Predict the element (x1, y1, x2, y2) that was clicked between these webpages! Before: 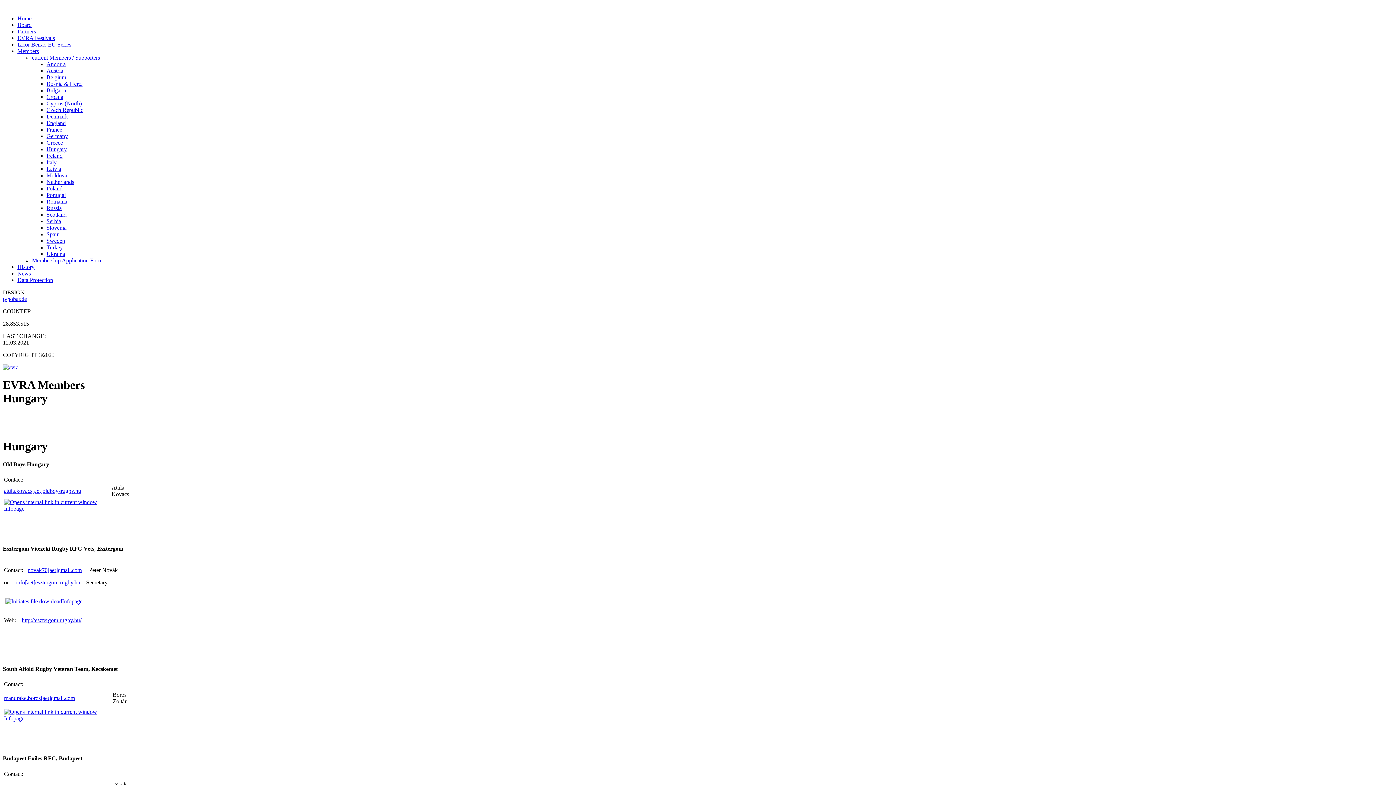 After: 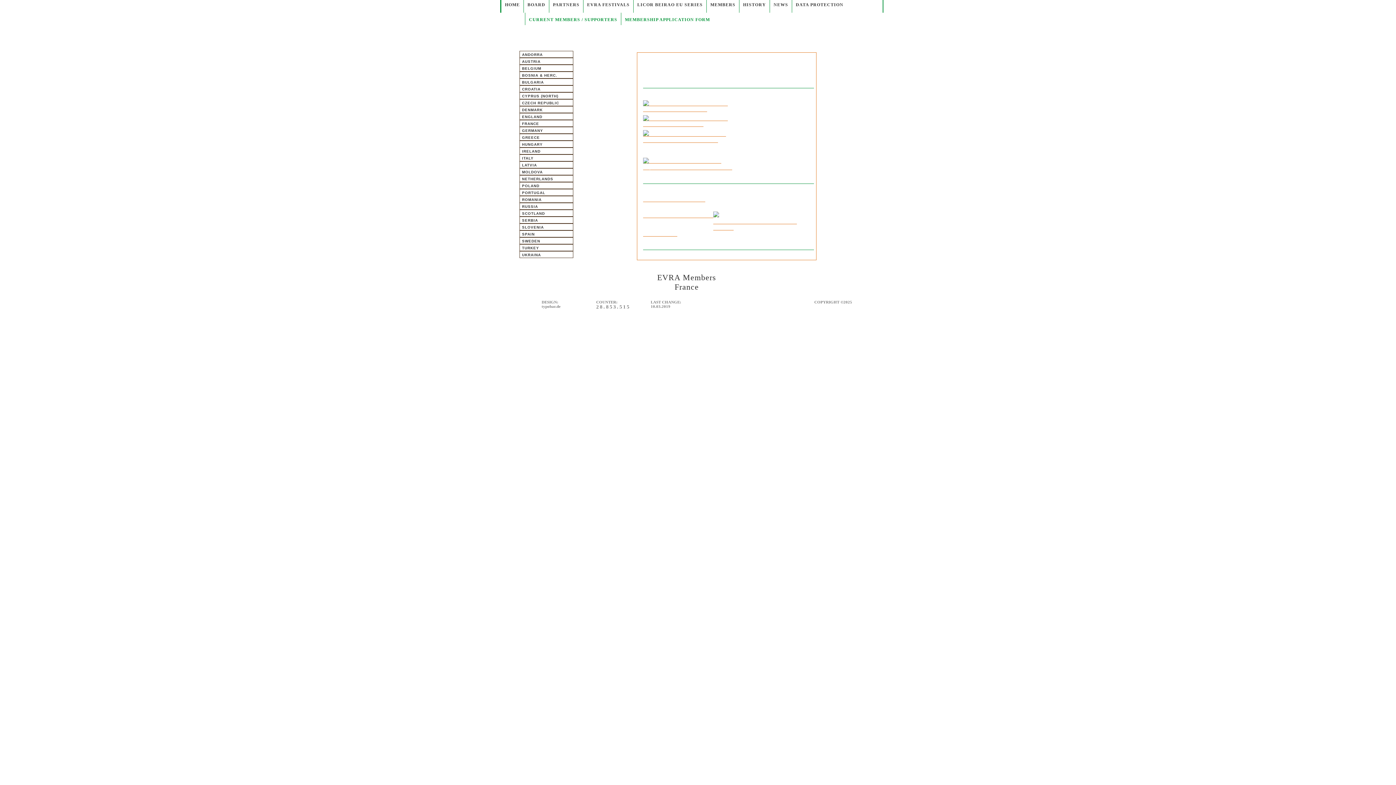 Action: label: France bbox: (46, 126, 62, 132)